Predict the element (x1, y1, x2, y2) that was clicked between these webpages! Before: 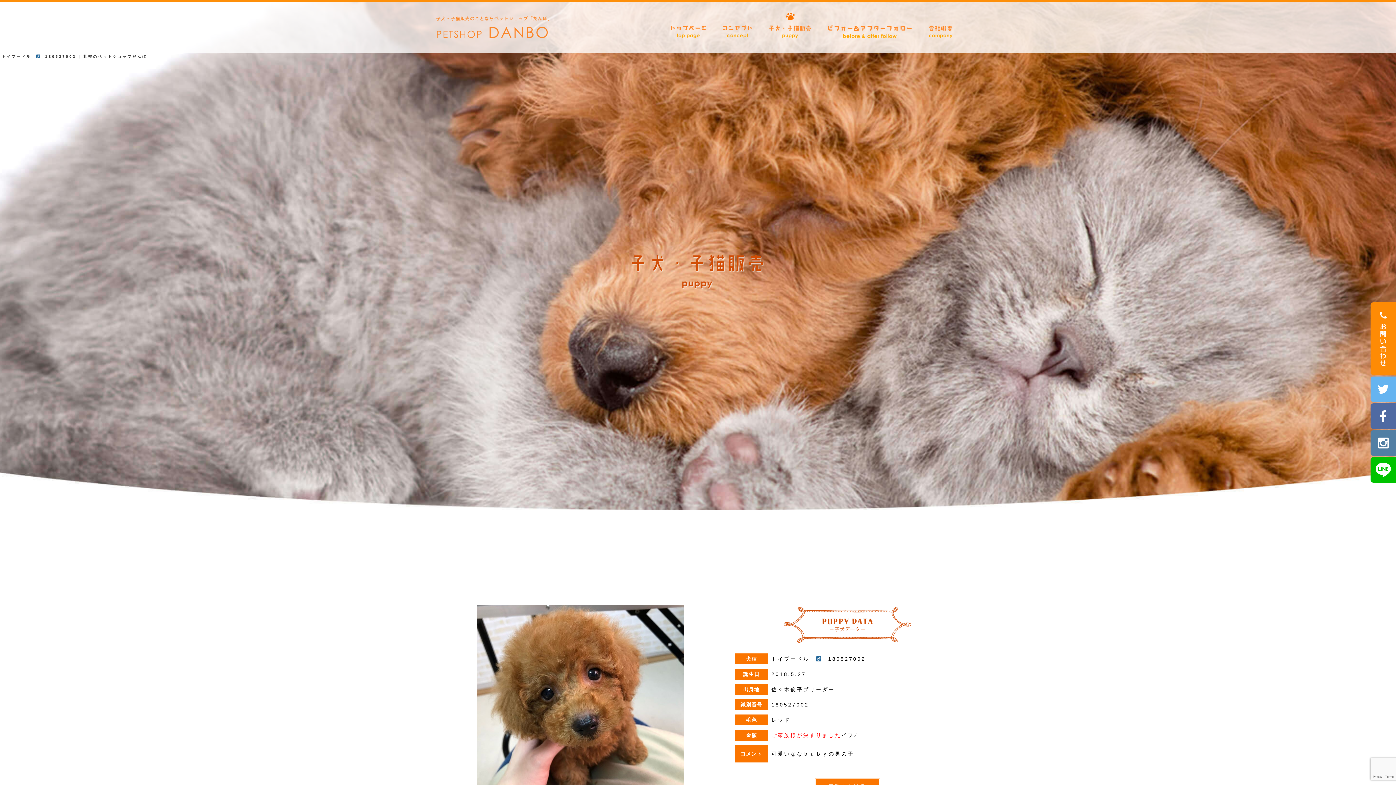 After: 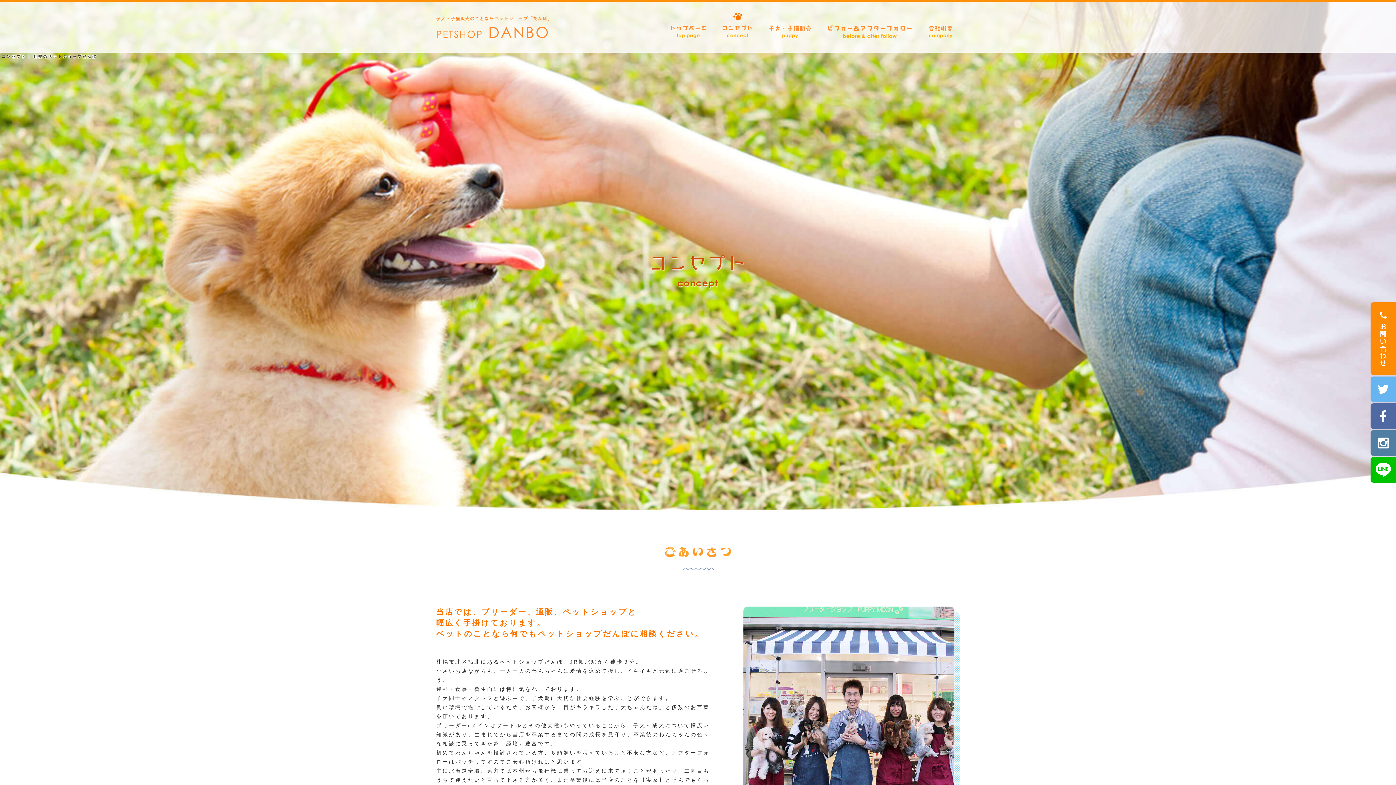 Action: bbox: (723, 25, 752, 38)